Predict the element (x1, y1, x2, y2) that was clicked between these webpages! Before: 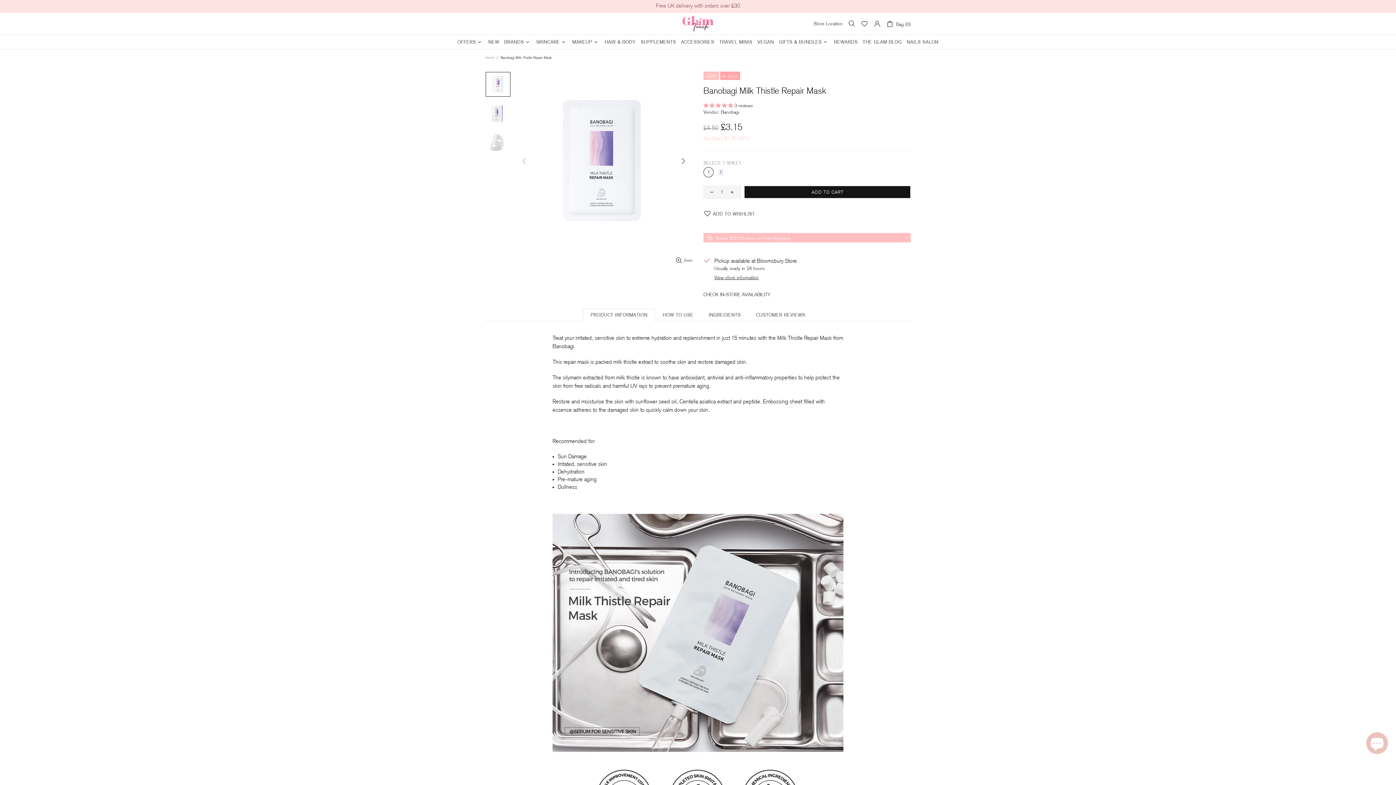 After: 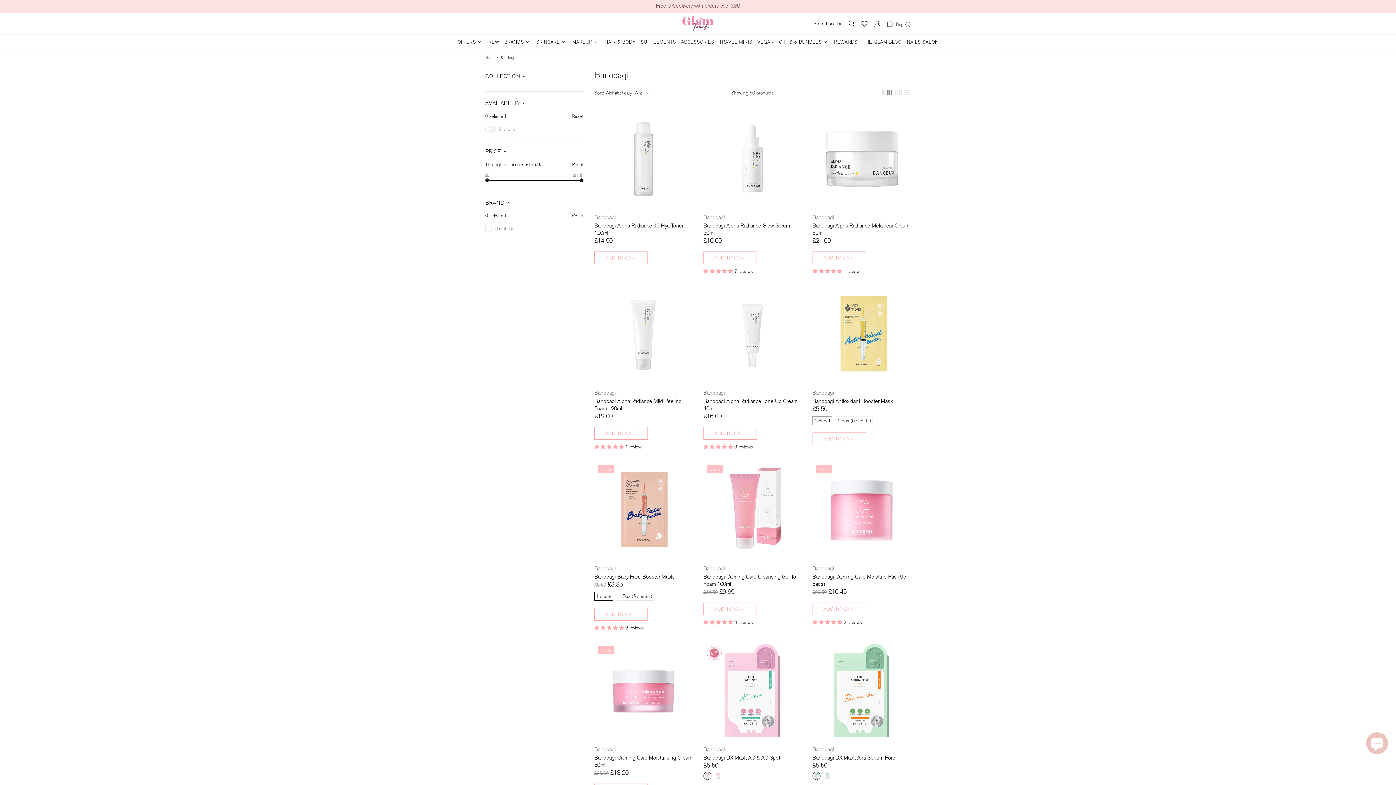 Action: label: Banobagi bbox: (721, 109, 739, 115)